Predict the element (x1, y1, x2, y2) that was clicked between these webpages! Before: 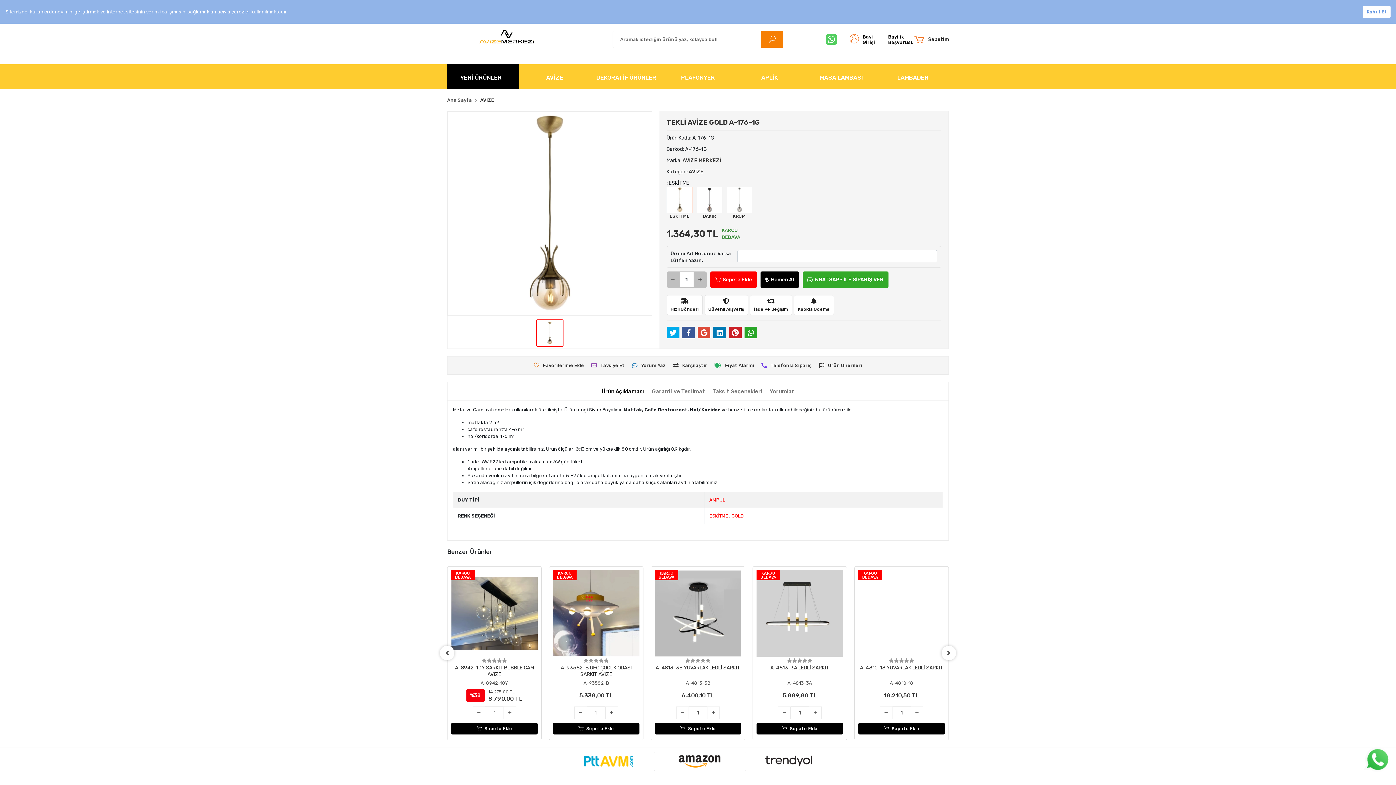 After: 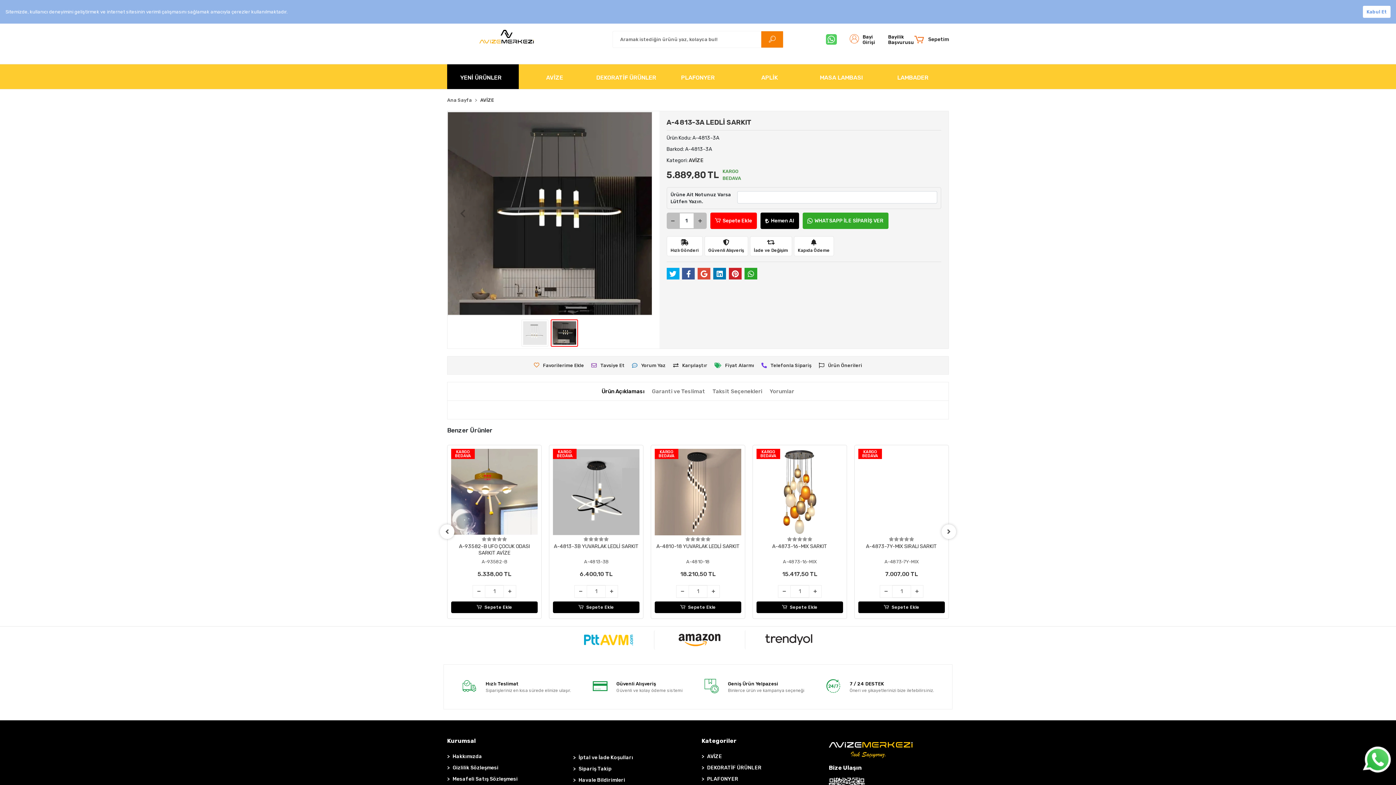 Action: label: A-4813-3A LEDLİ SARKIT
A-4813-3A
5.889,80 TL bbox: (858, 658, 945, 704)